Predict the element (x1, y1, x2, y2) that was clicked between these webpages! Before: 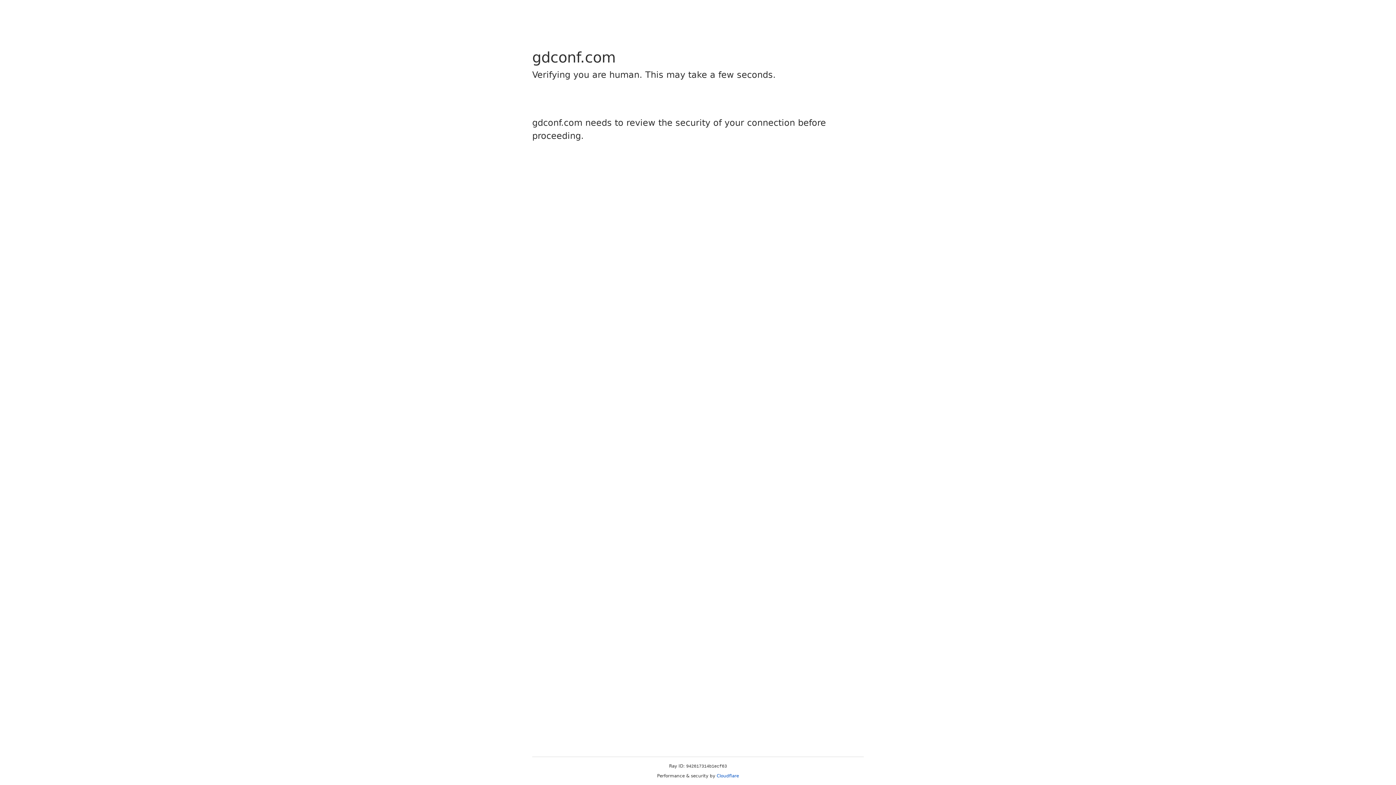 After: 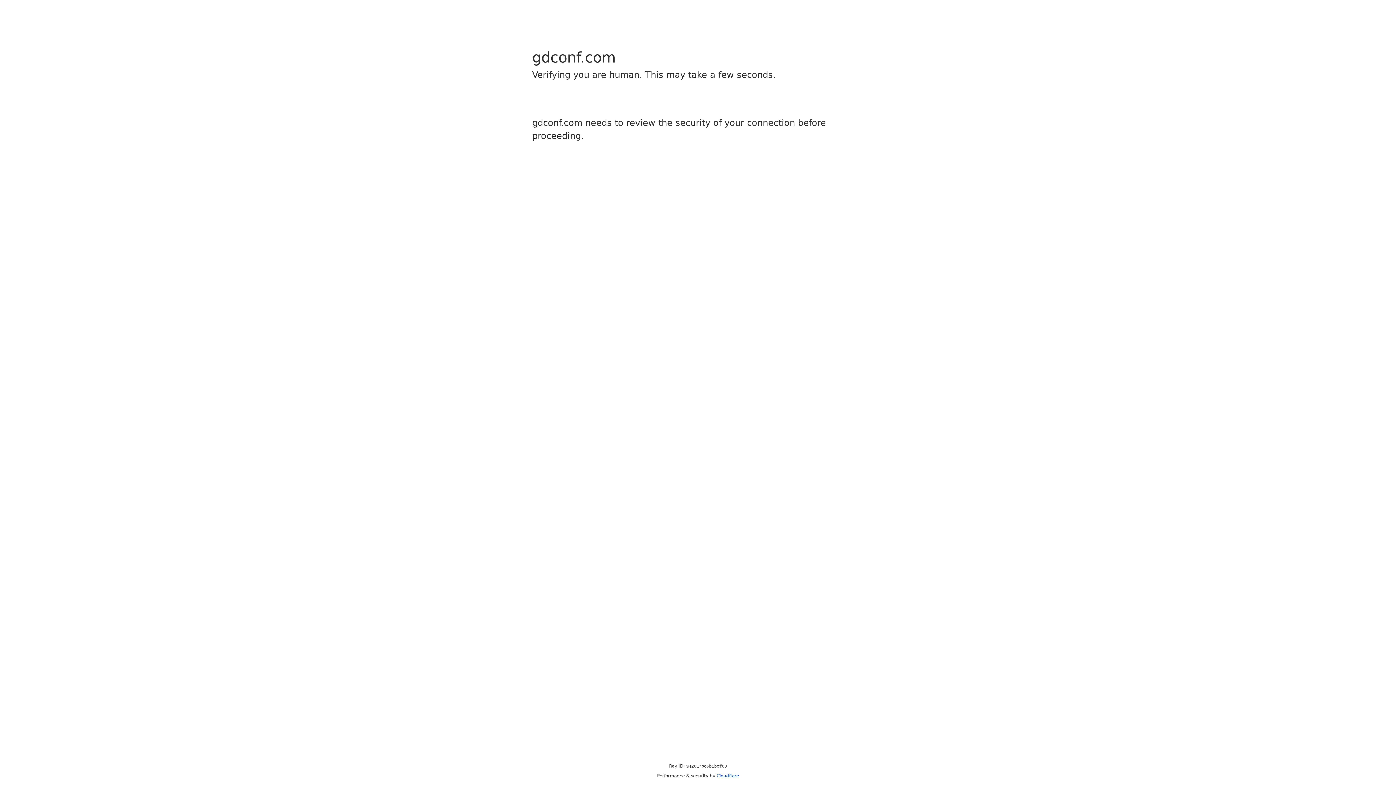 Action: bbox: (716, 773, 739, 778) label: Cloudflare